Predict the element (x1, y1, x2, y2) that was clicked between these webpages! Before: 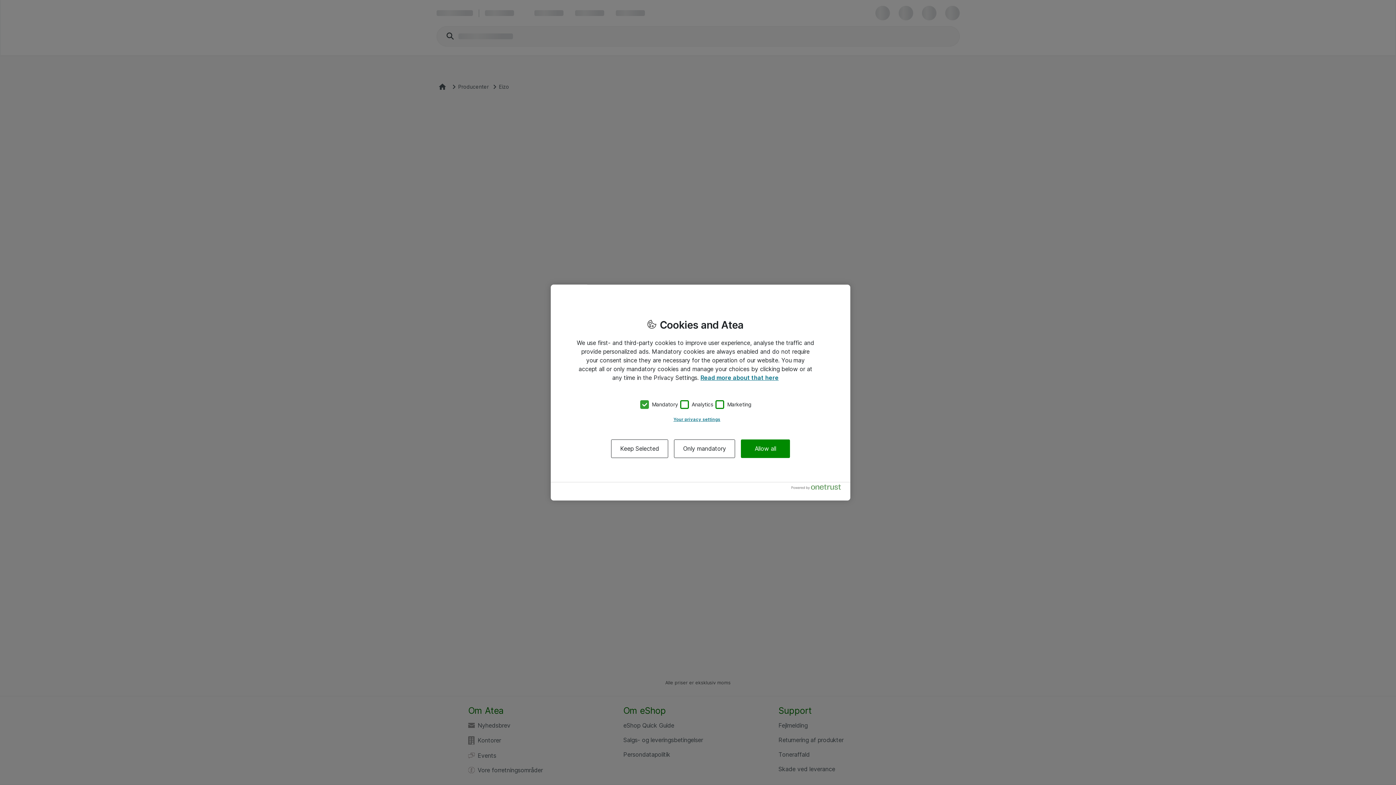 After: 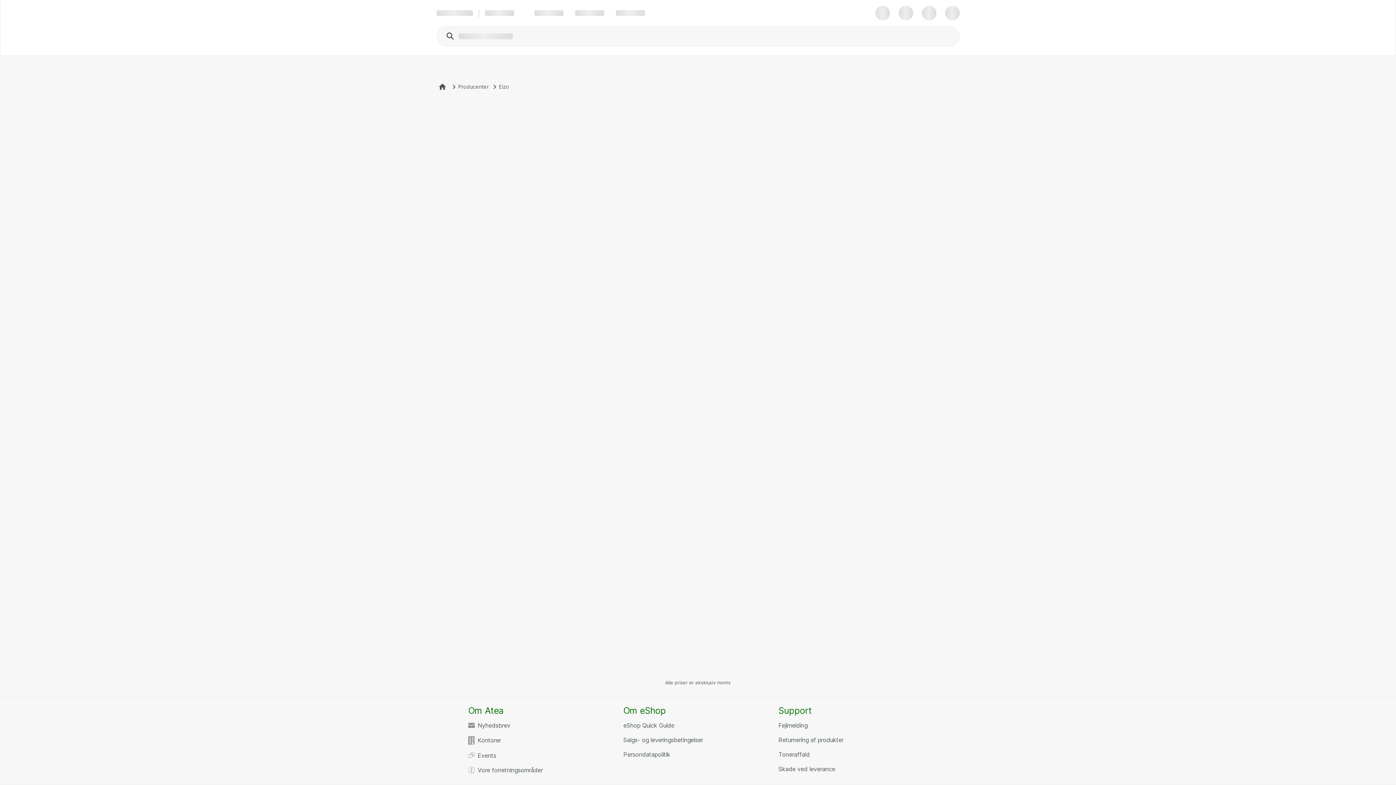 Action: bbox: (611, 439, 668, 458) label: Keep Selected